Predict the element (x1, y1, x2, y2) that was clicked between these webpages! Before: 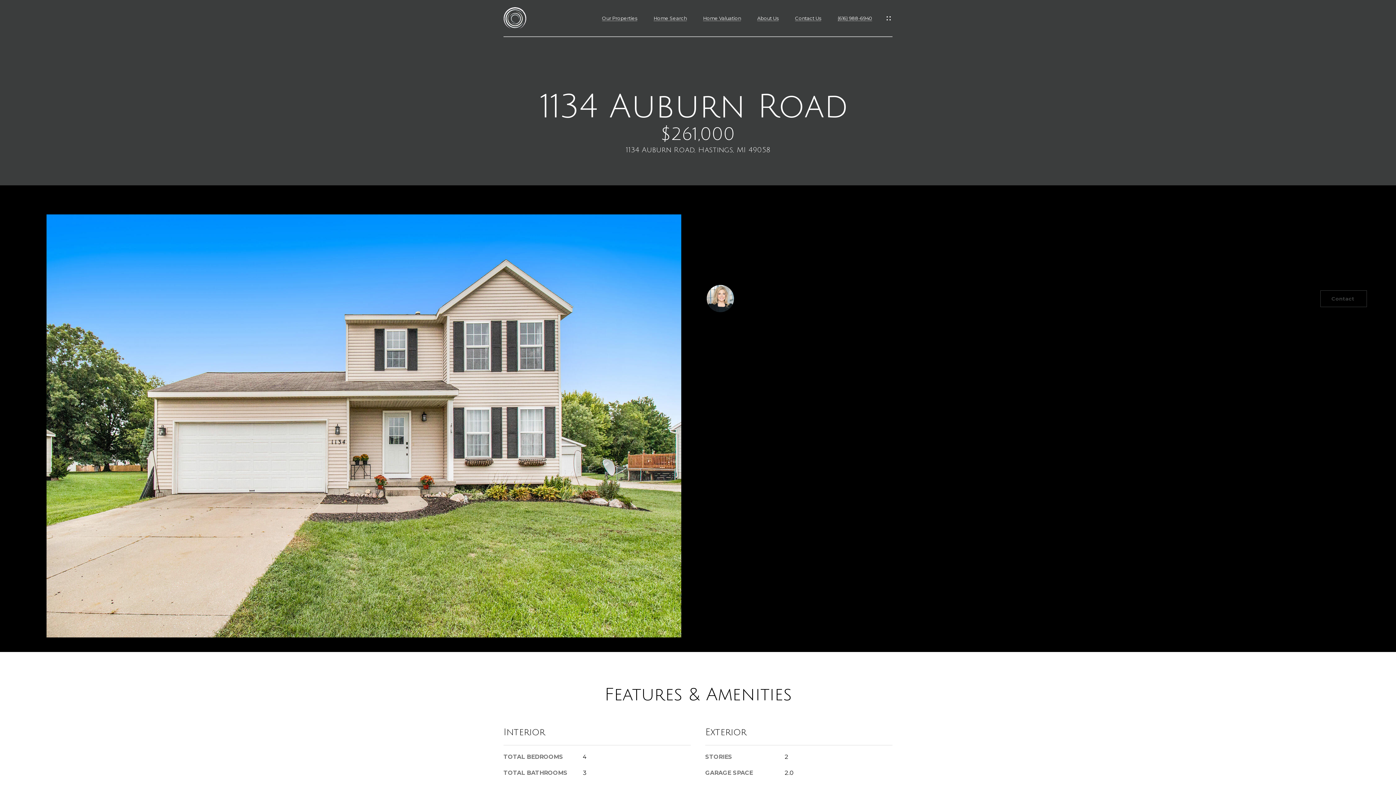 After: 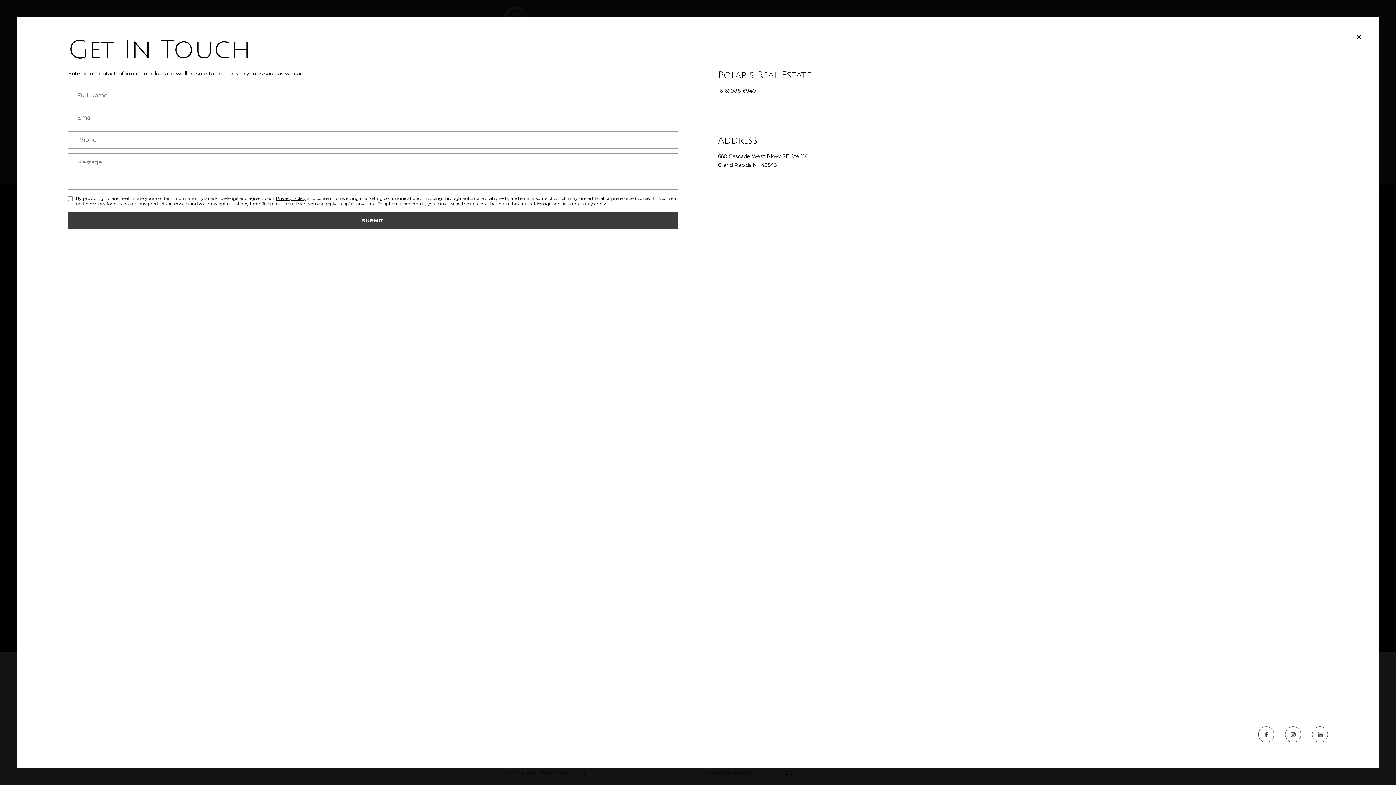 Action: label: Contact Us bbox: (795, 15, 821, 20)